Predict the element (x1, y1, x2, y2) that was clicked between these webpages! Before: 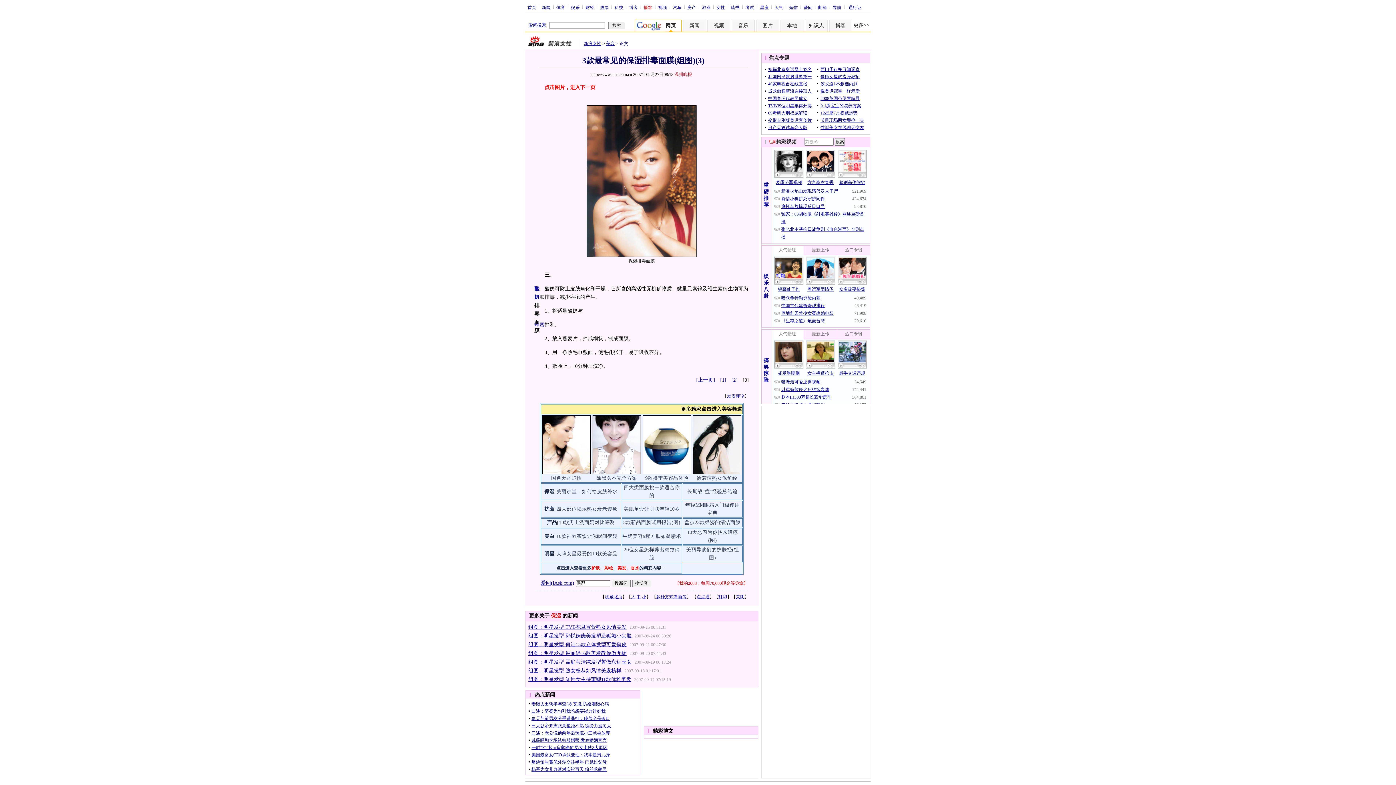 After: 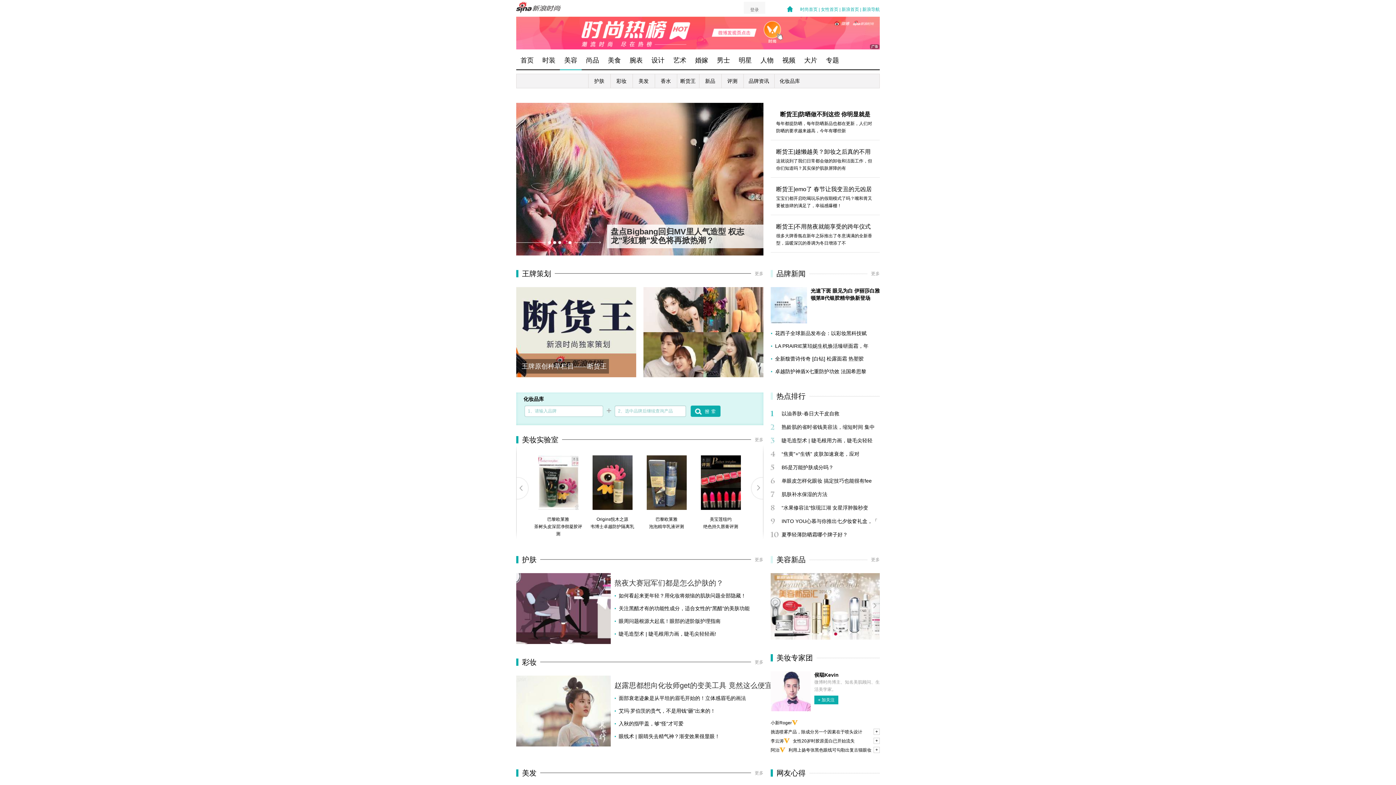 Action: label: 美容 bbox: (606, 41, 614, 46)